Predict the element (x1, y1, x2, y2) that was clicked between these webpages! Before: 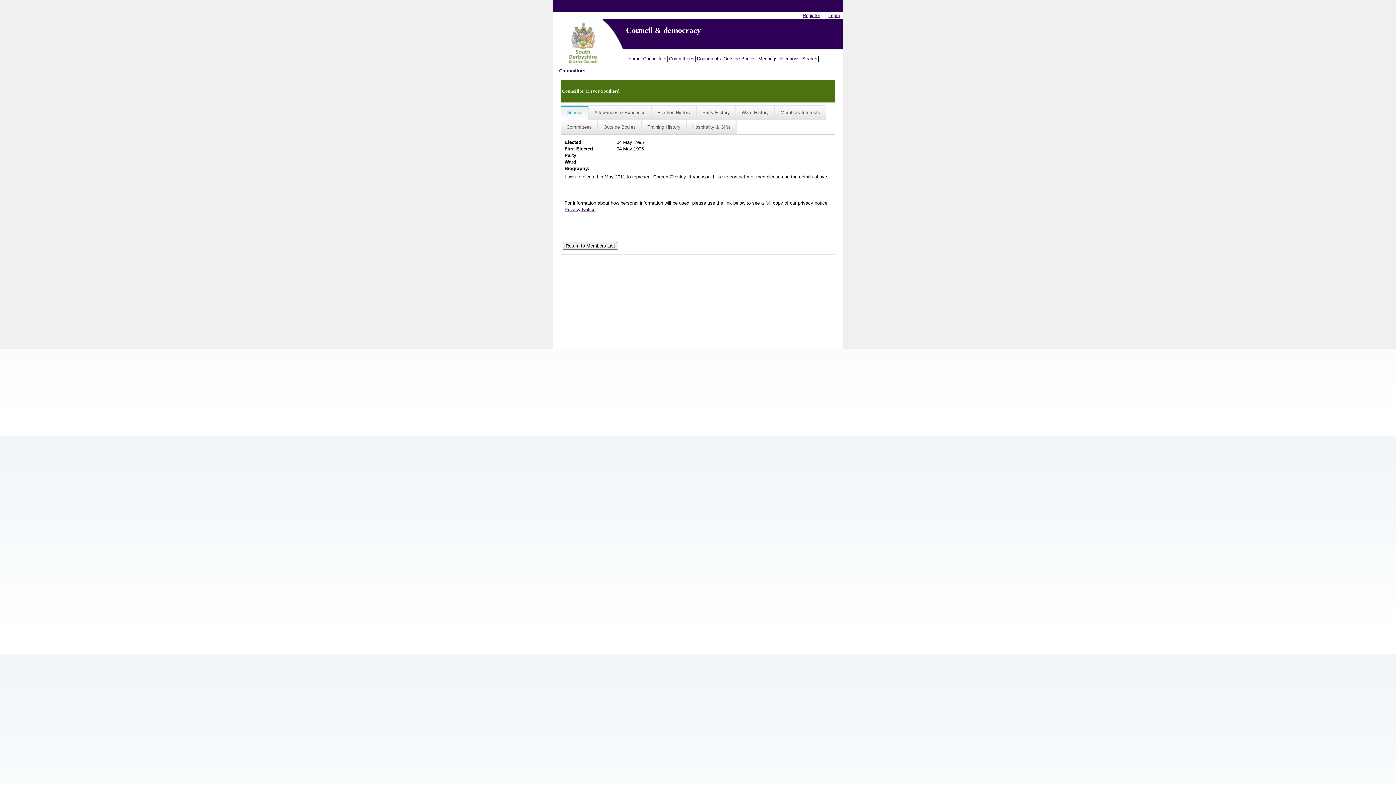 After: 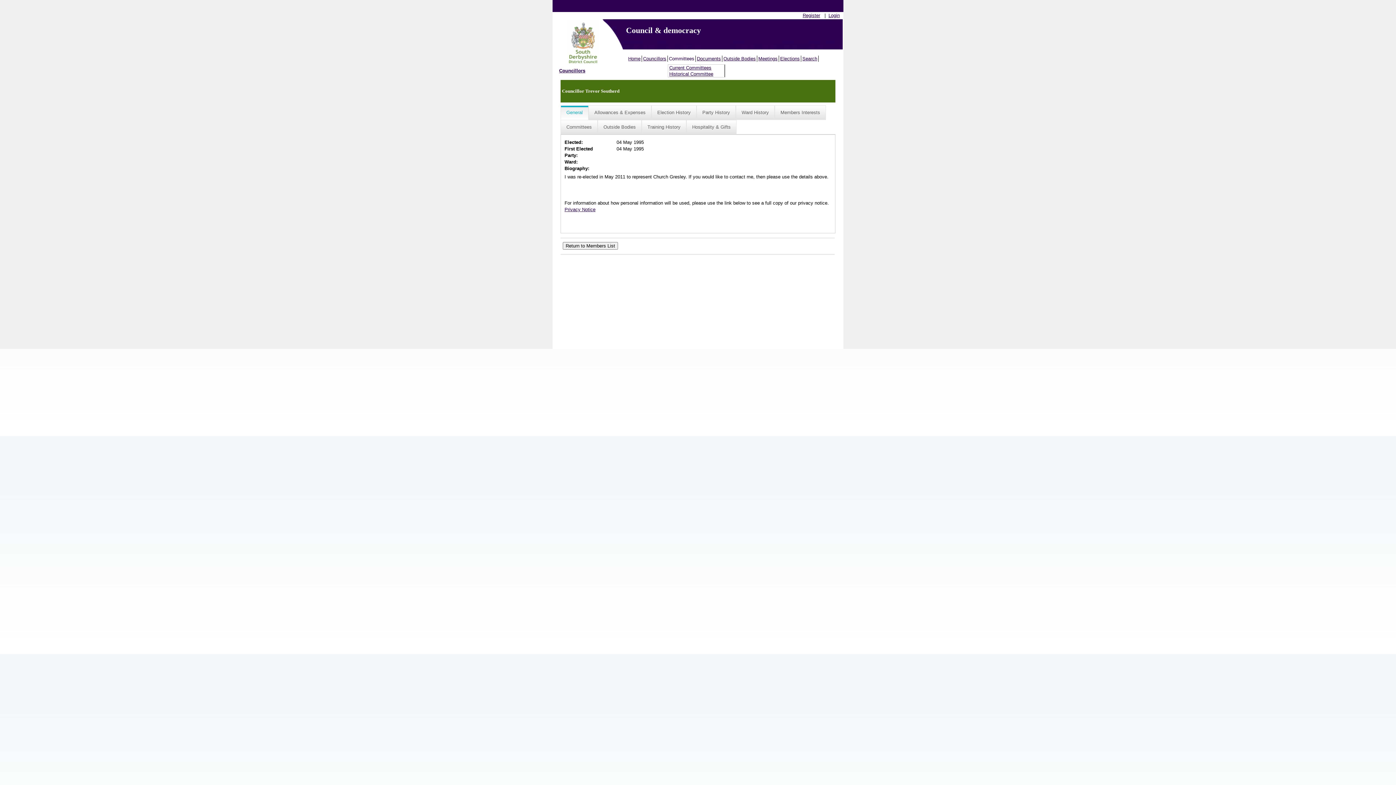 Action: label: Committees bbox: (668, 55, 696, 61)